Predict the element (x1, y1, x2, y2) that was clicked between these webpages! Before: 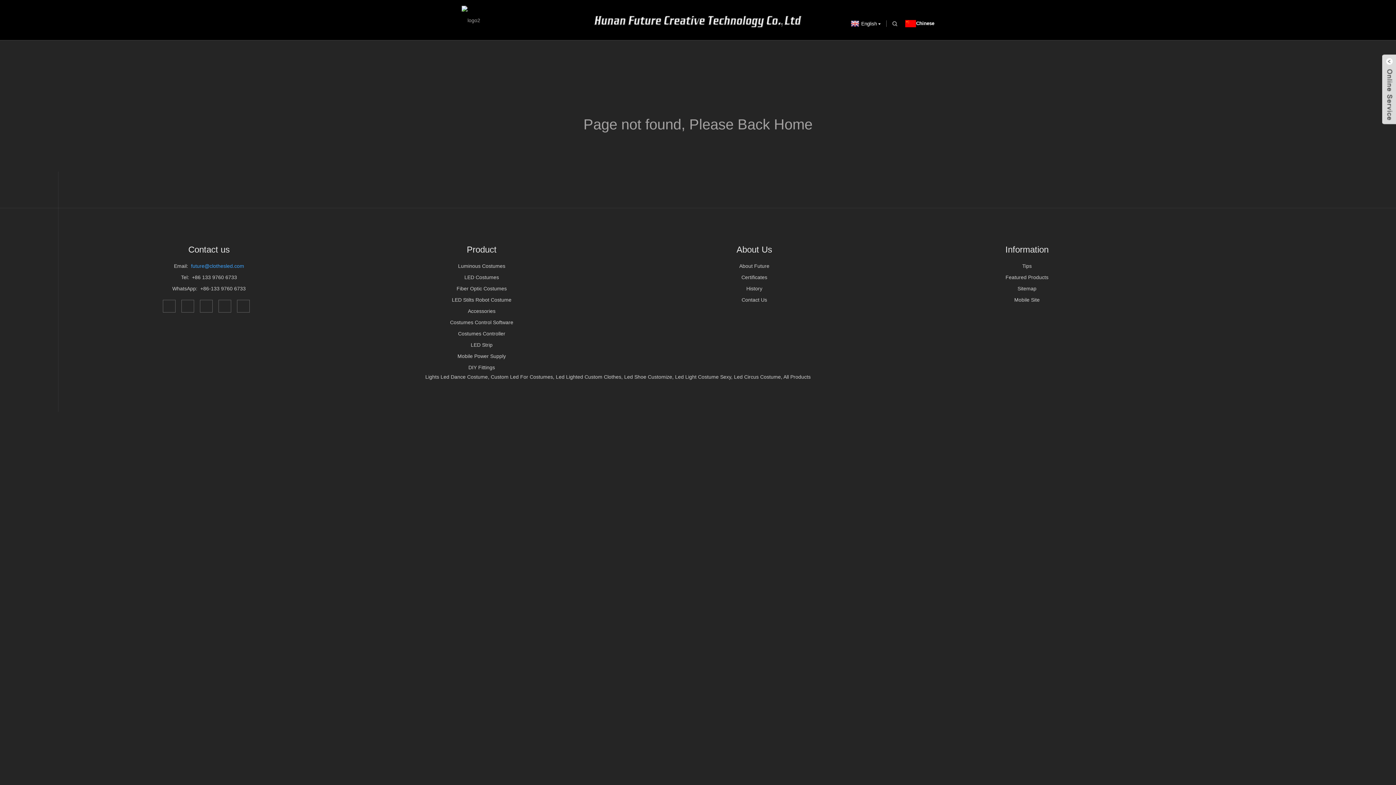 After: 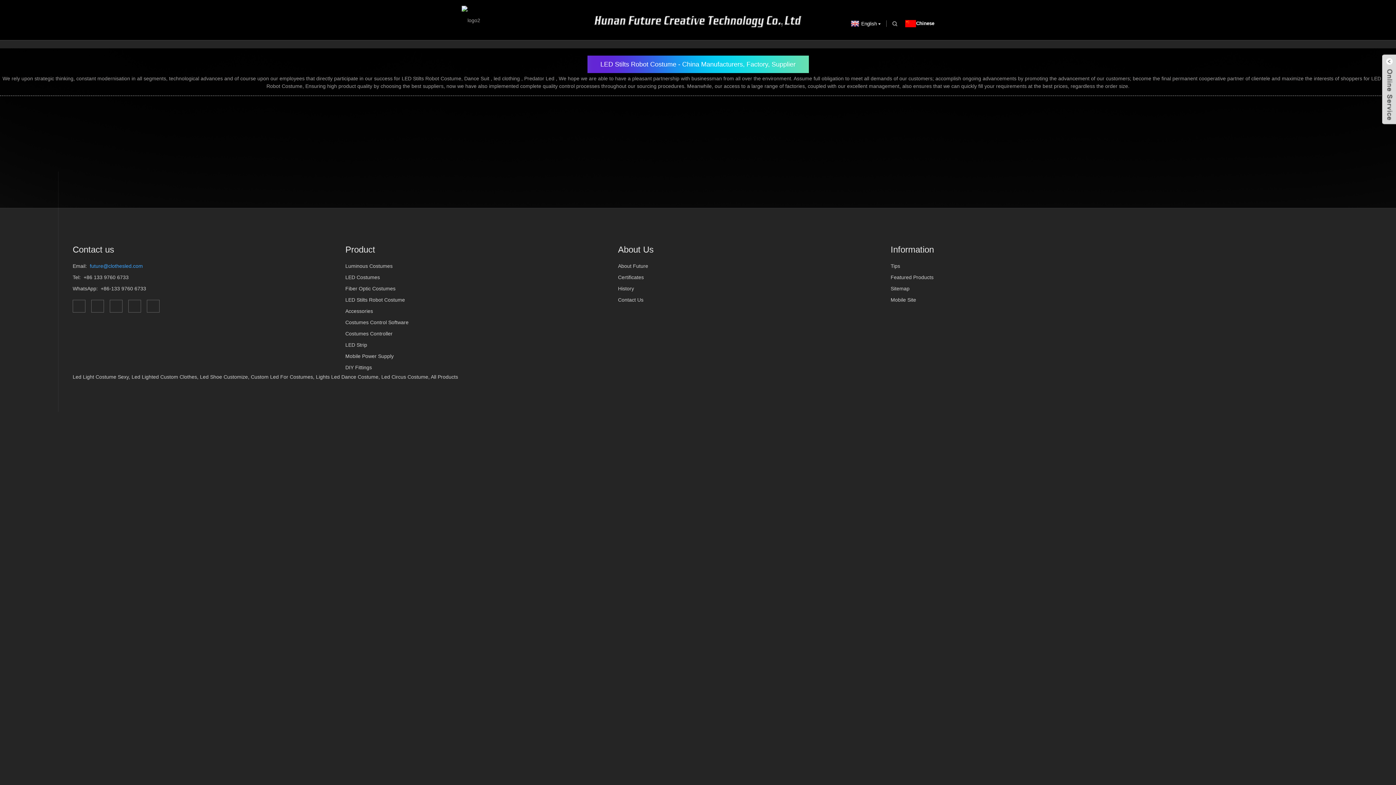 Action: label: LED Stilts Robot Costume bbox: (452, 297, 511, 302)